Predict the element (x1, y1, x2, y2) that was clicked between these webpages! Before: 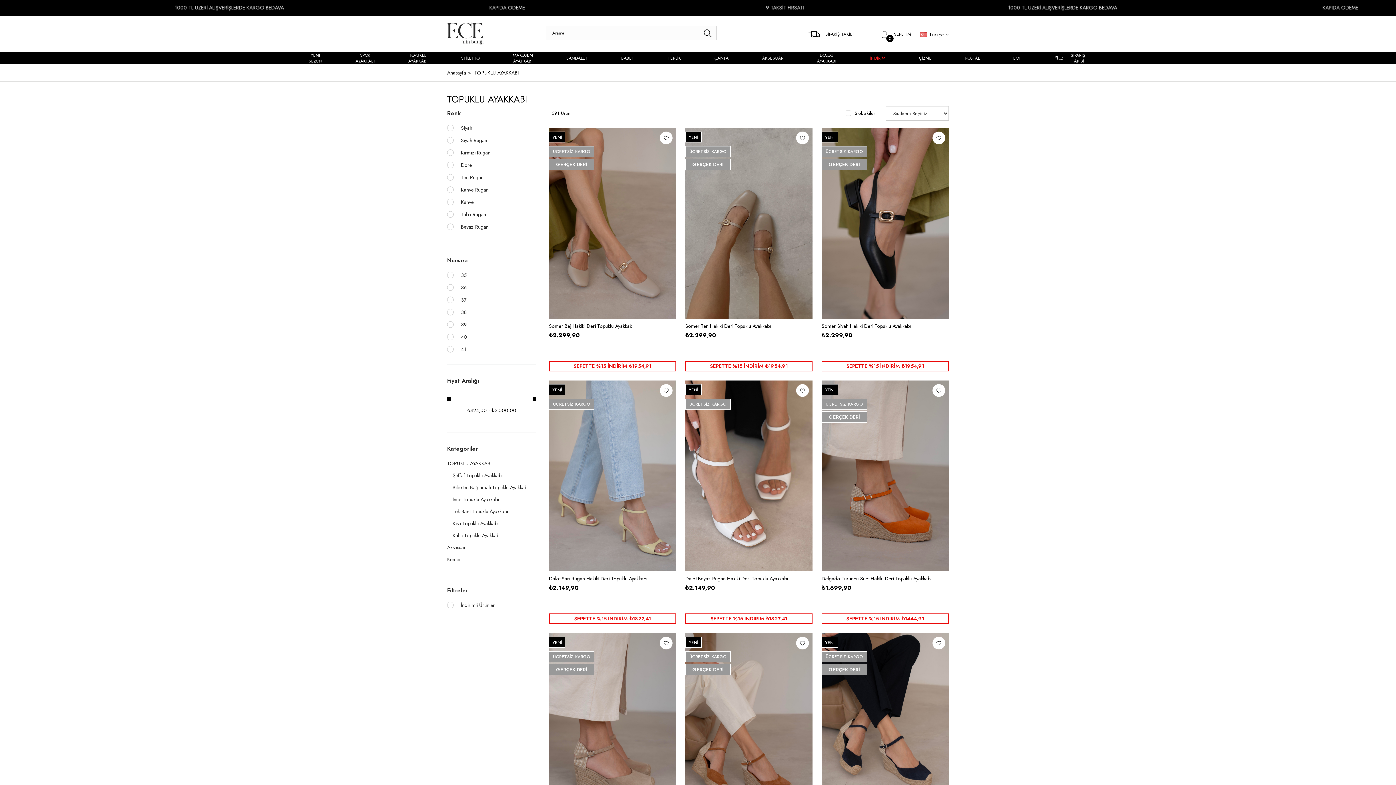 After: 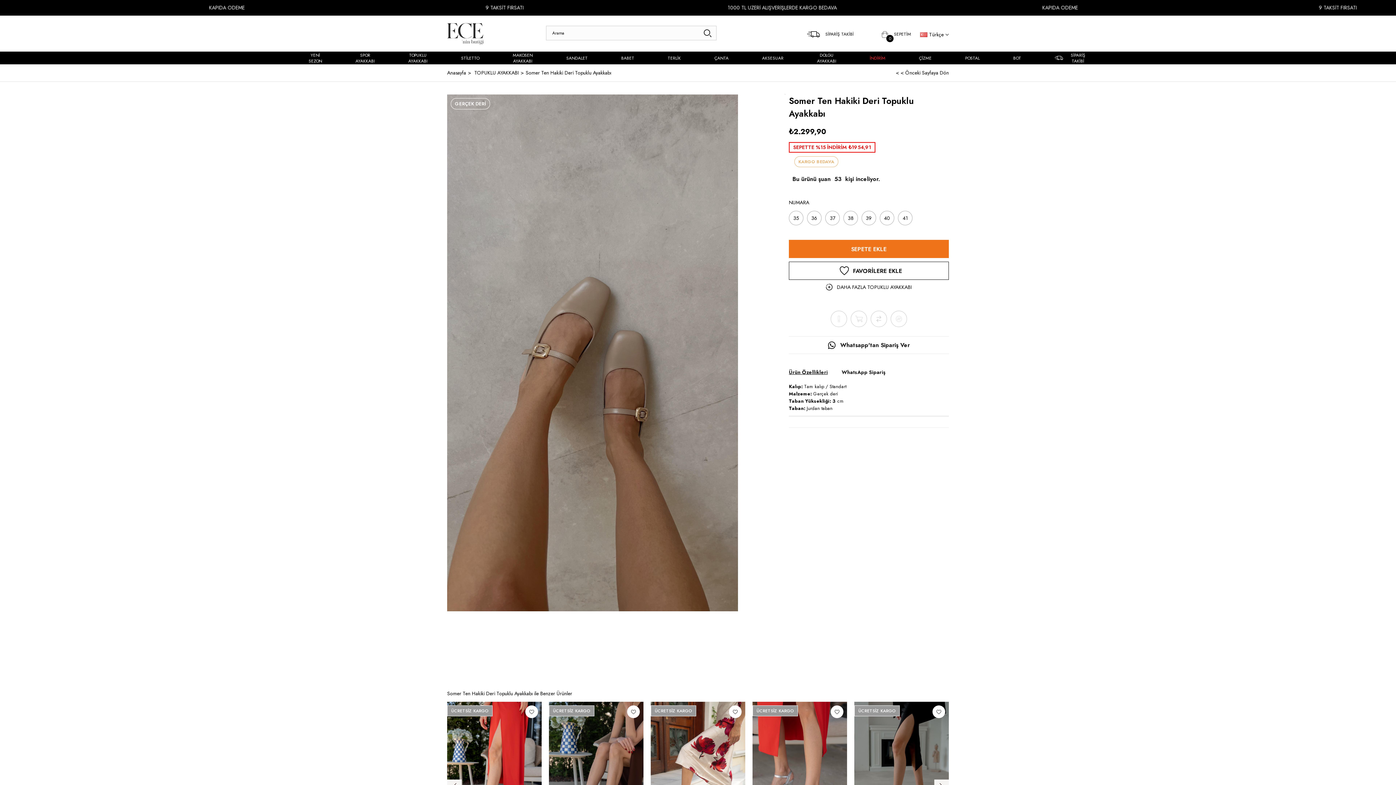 Action: bbox: (685, 128, 812, 318)